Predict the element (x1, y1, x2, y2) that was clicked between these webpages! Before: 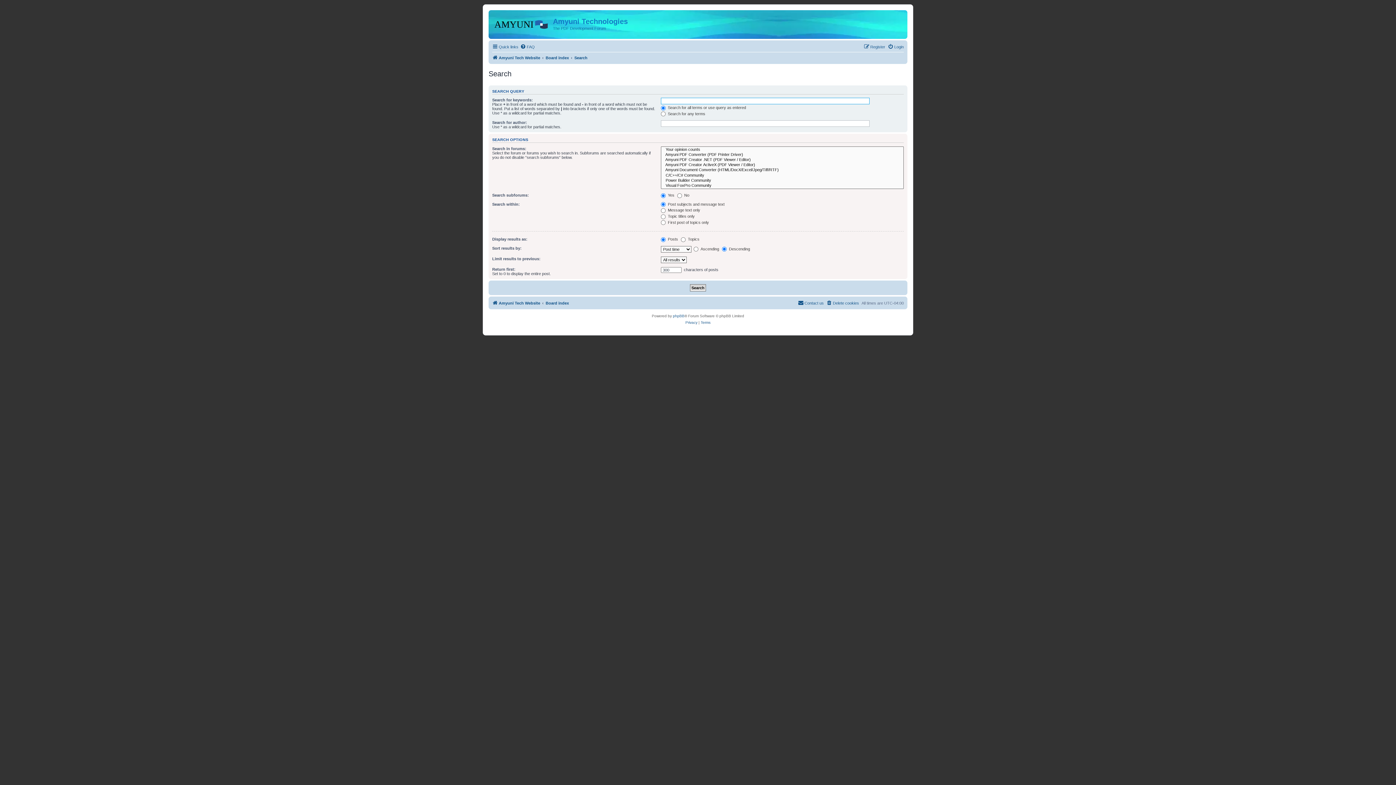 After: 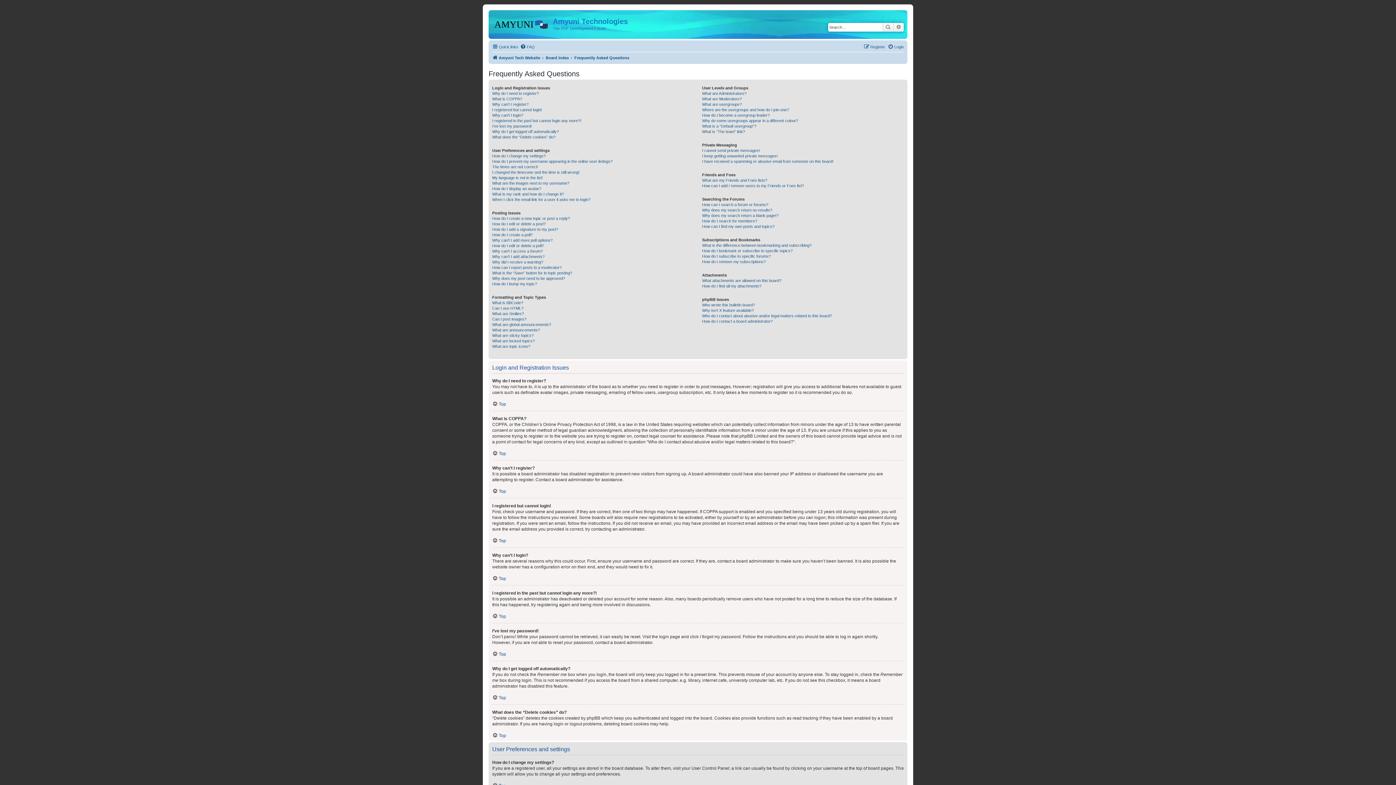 Action: label: FAQ bbox: (520, 42, 534, 51)